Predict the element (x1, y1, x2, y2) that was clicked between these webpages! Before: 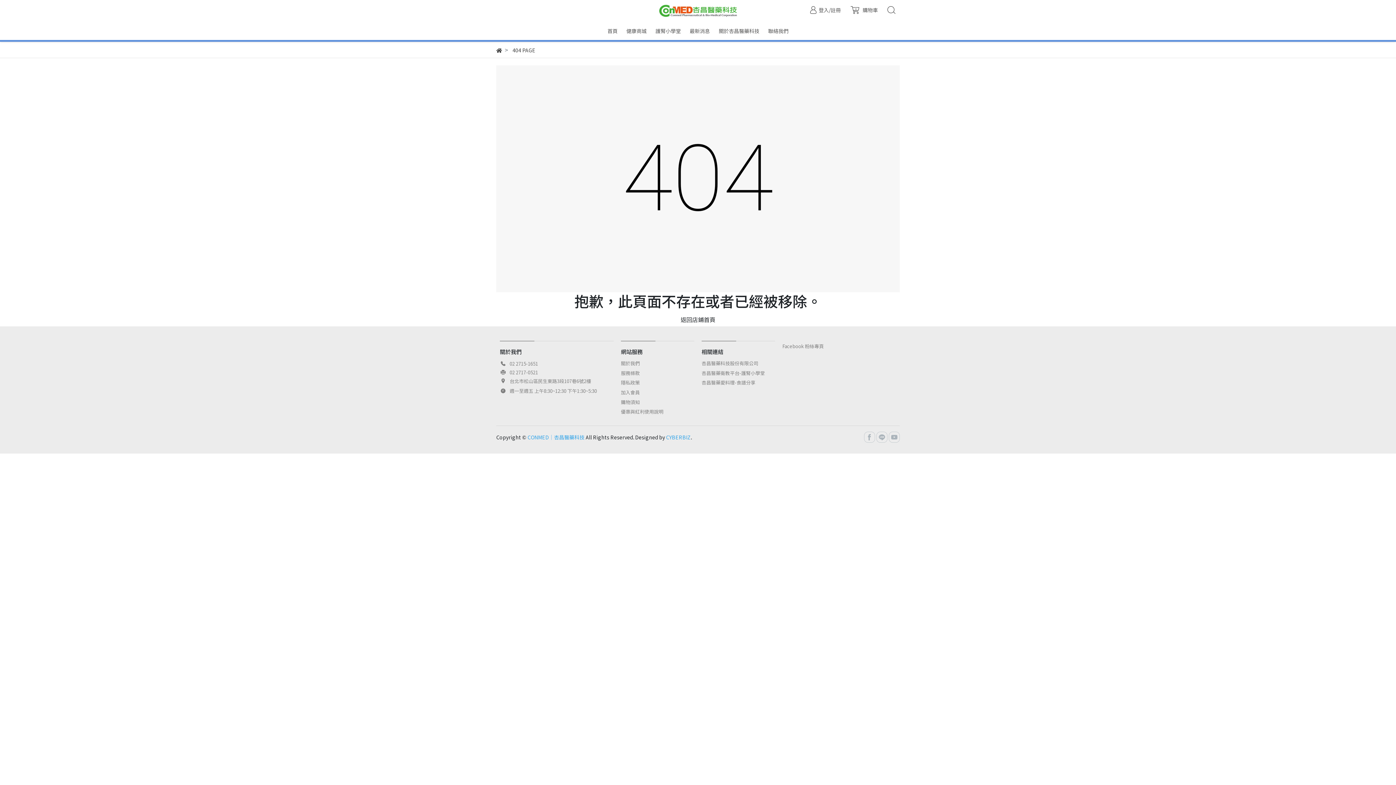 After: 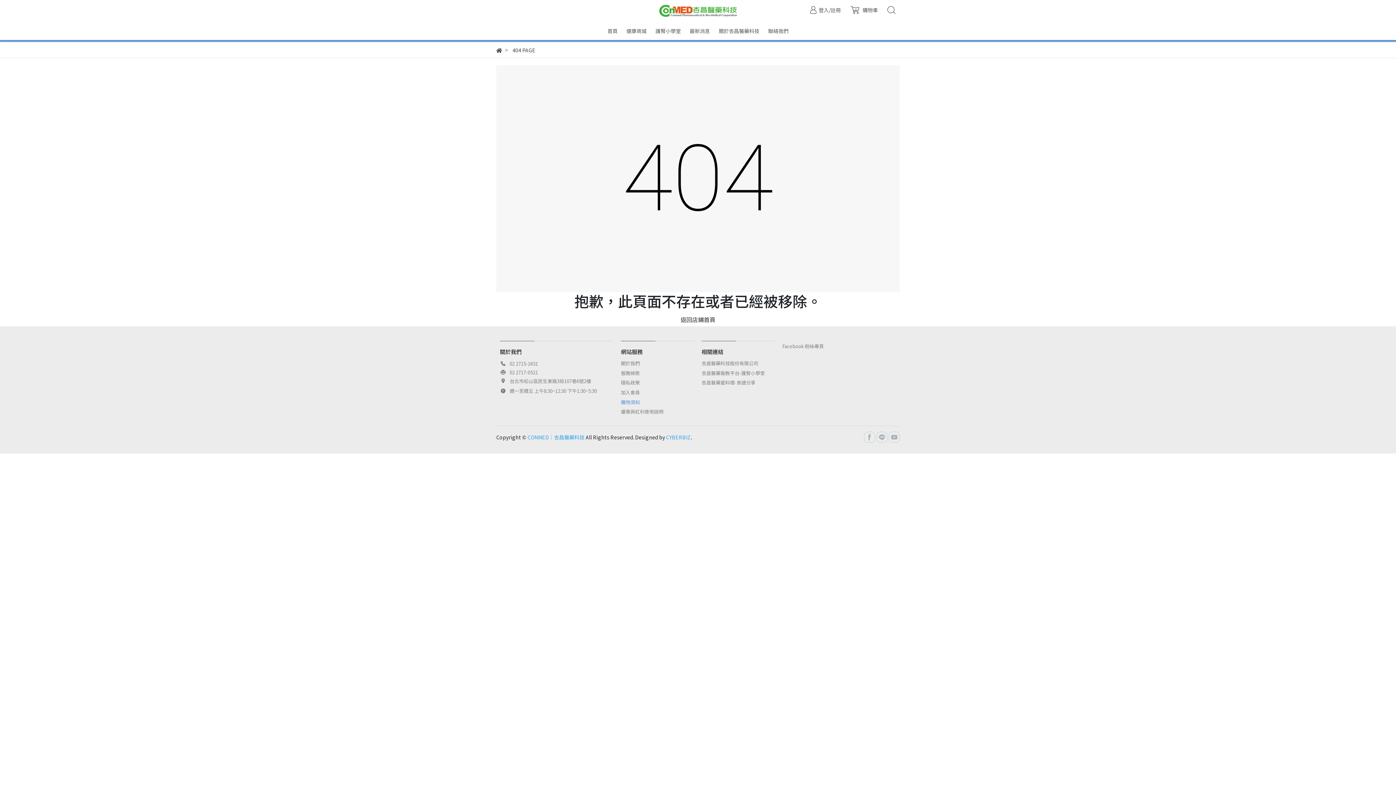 Action: label: 購物須知 bbox: (621, 398, 640, 406)